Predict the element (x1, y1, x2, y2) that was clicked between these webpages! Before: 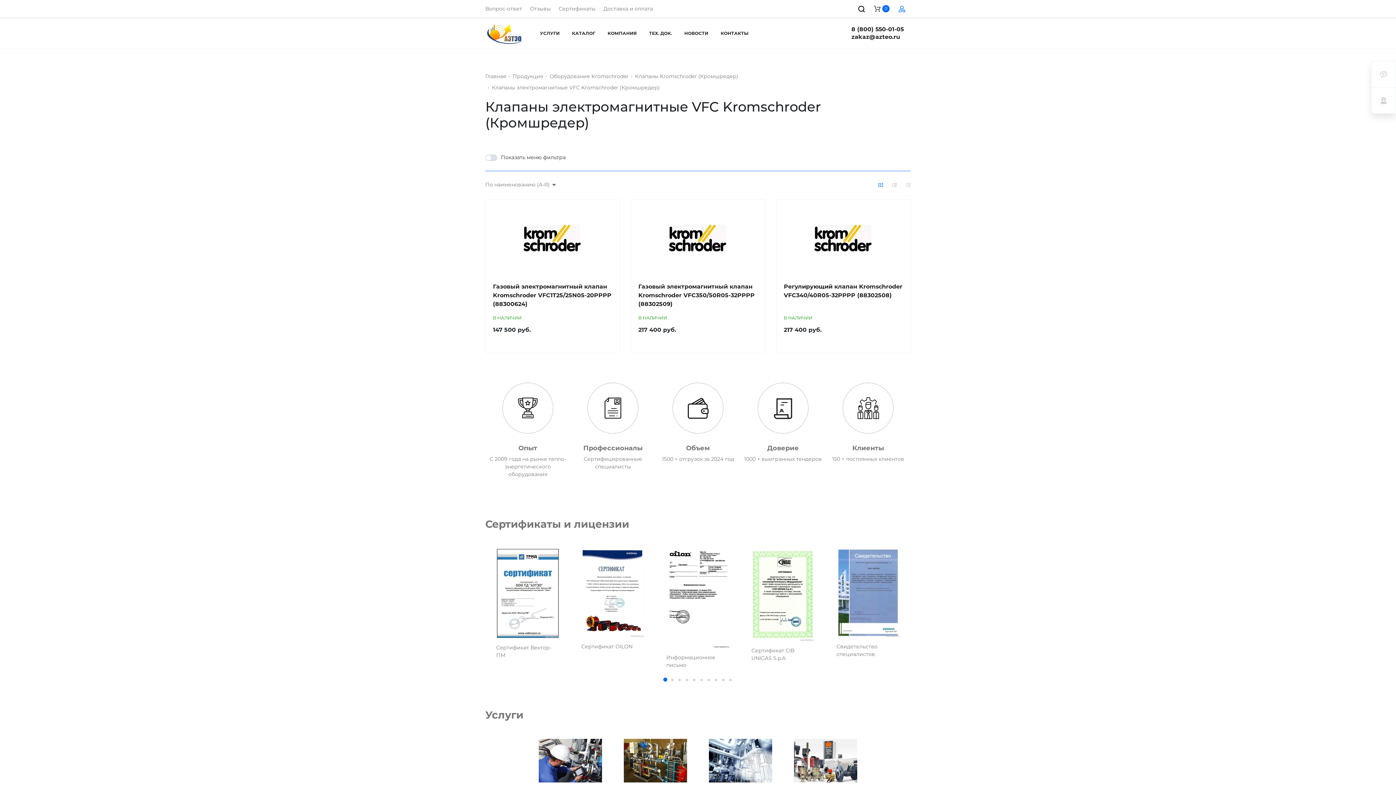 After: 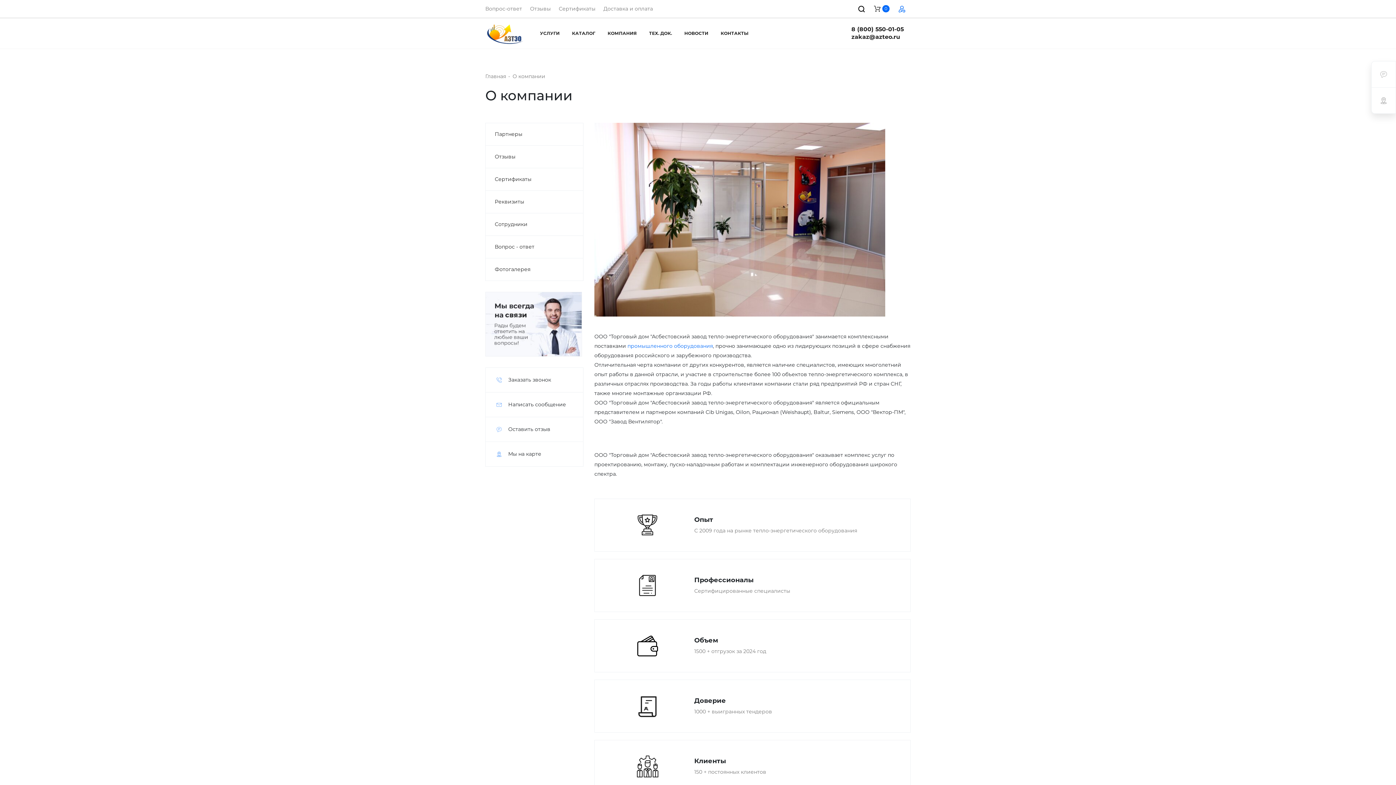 Action: label: КОМПАНИЯ bbox: (602, 24, 642, 42)